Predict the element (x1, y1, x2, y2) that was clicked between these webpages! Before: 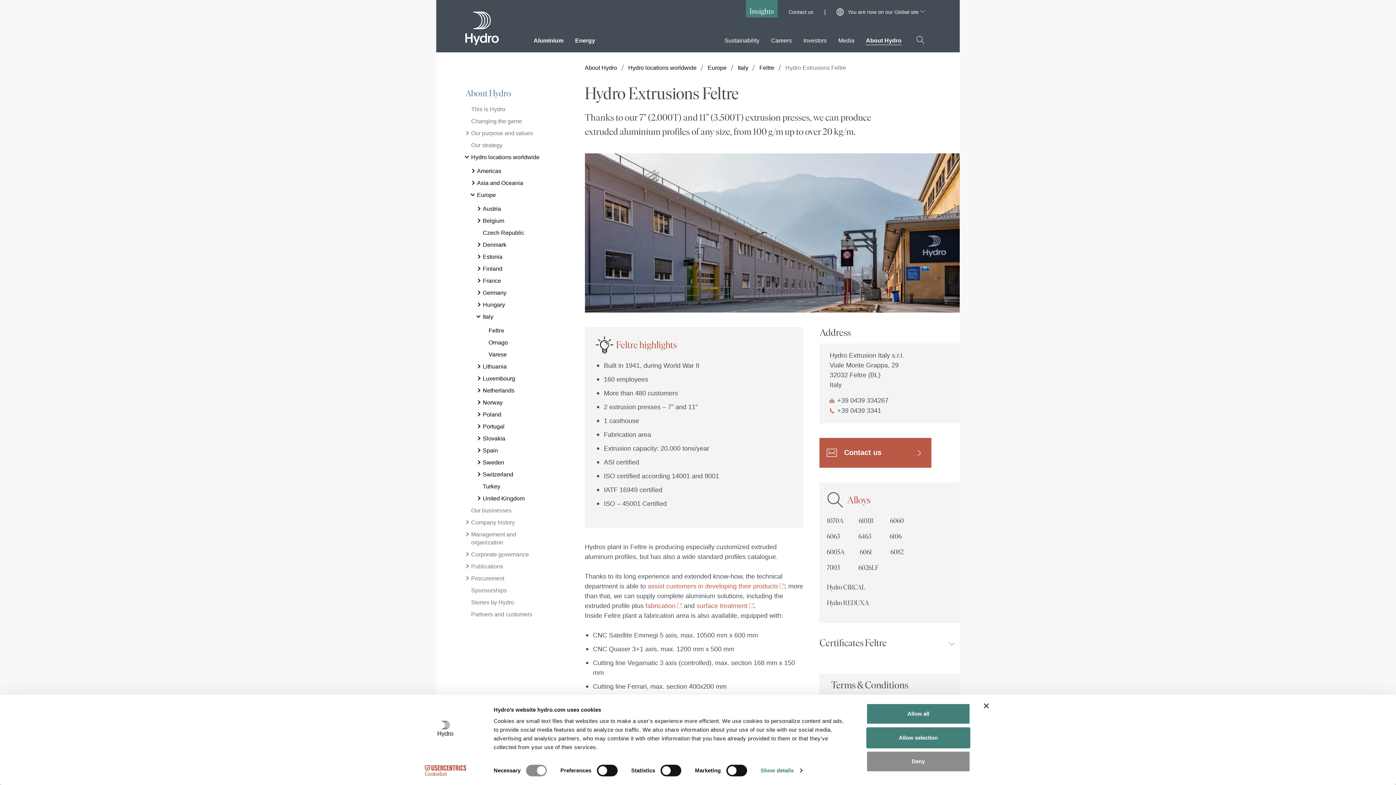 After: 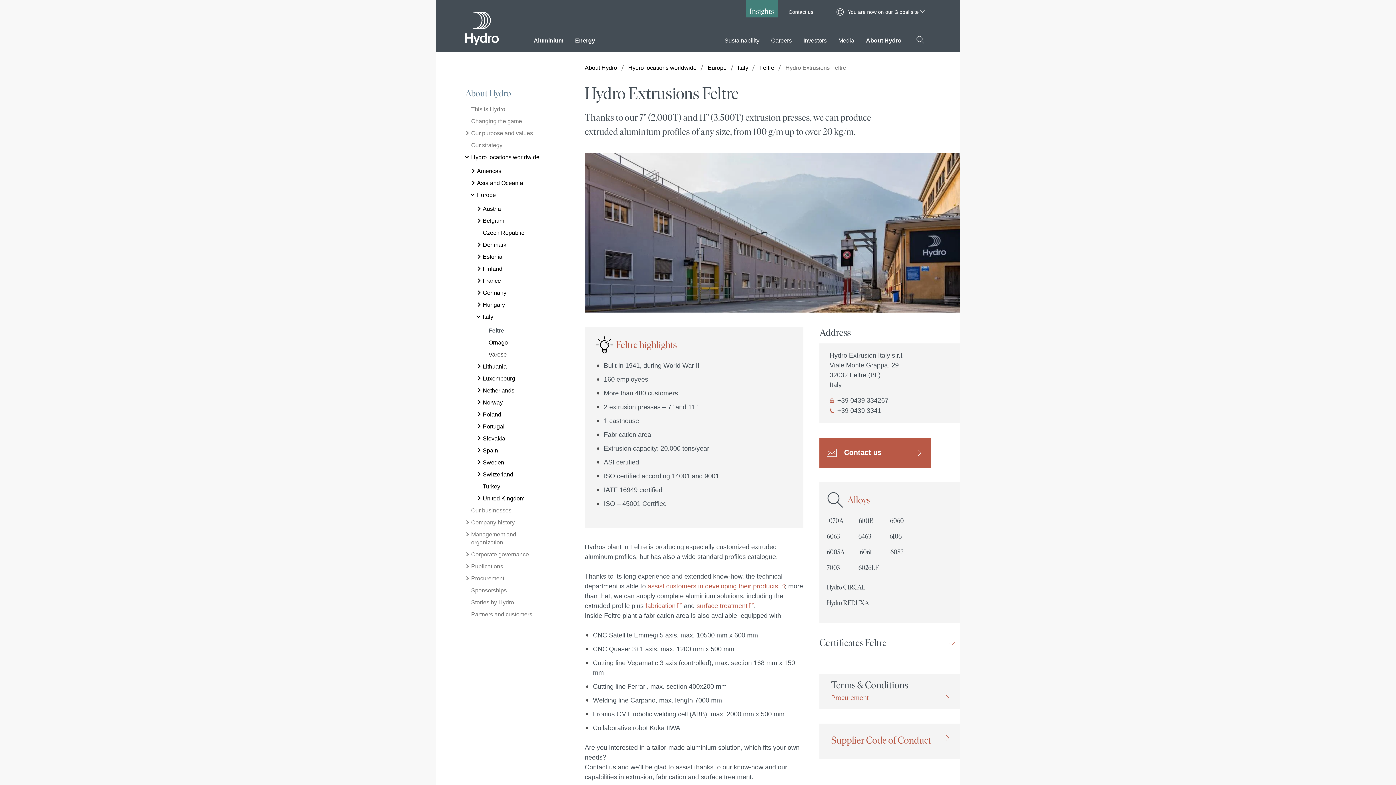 Action: label: Allow all bbox: (866, 703, 970, 724)